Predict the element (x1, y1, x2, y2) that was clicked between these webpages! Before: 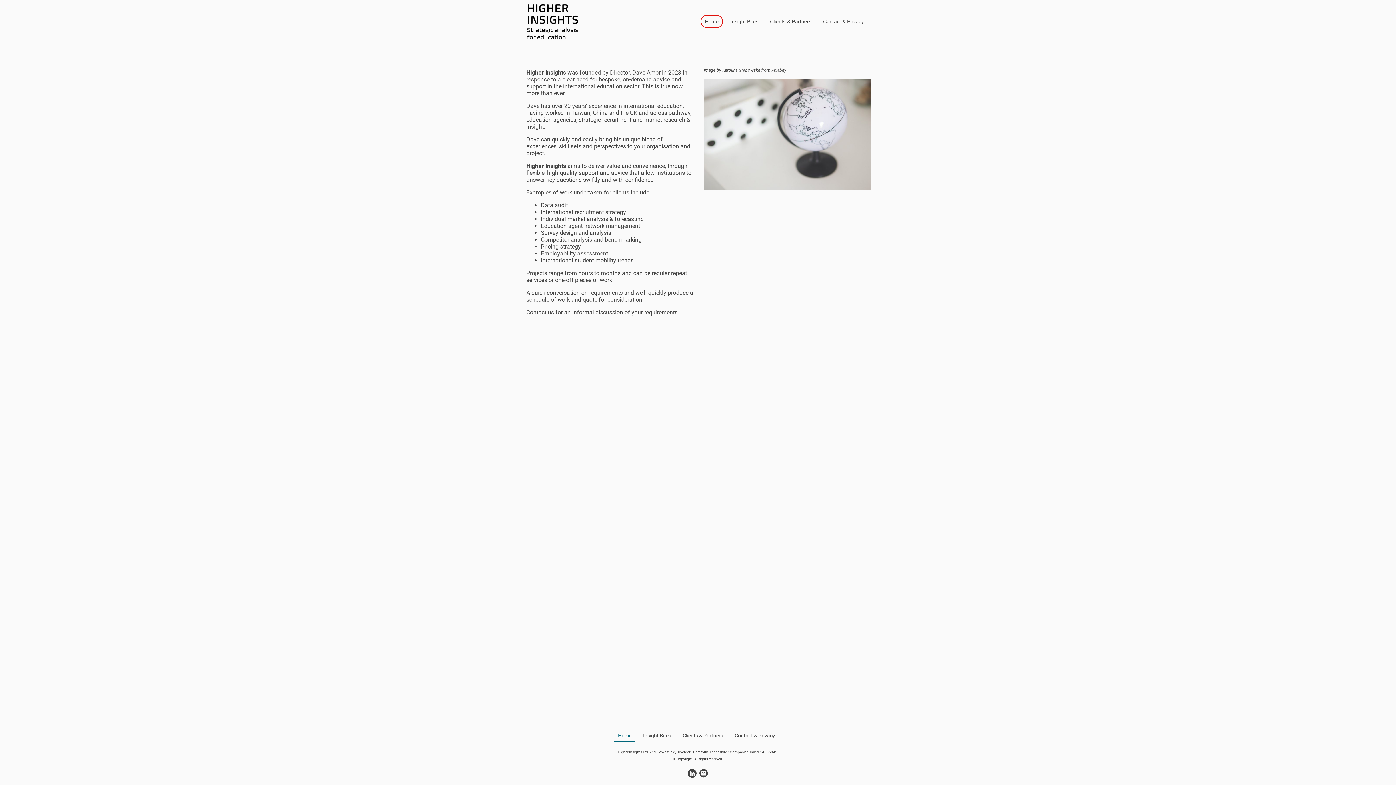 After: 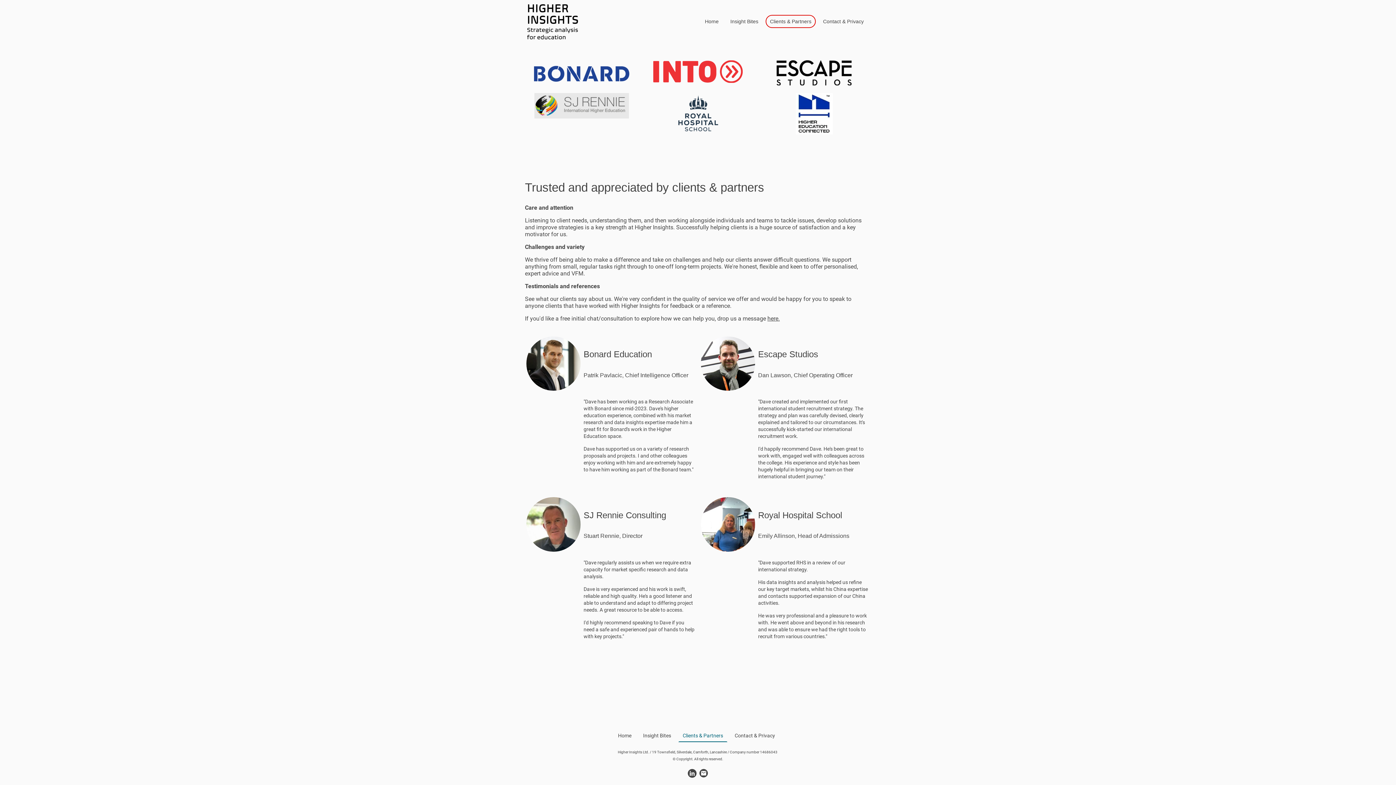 Action: label: Clients & Partners bbox: (766, 15, 815, 27)